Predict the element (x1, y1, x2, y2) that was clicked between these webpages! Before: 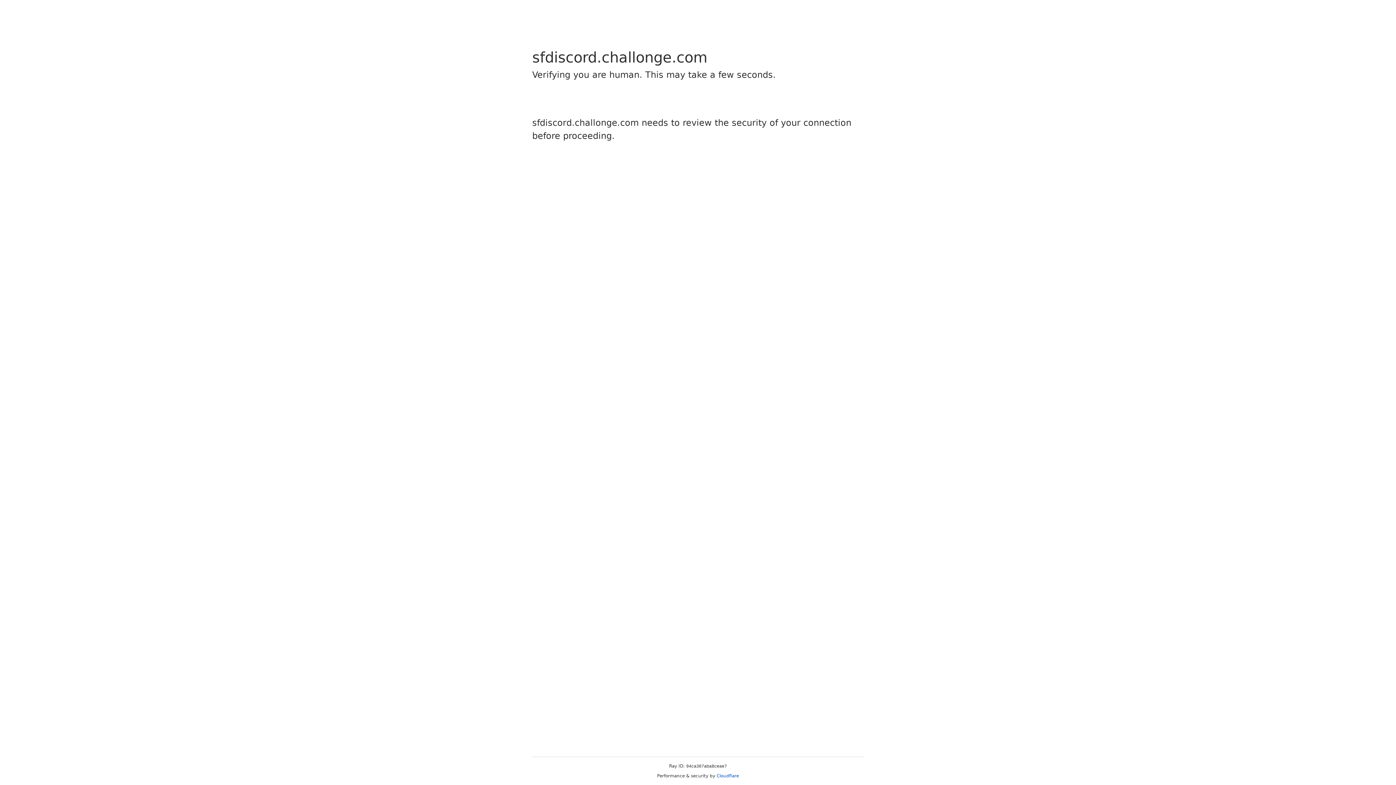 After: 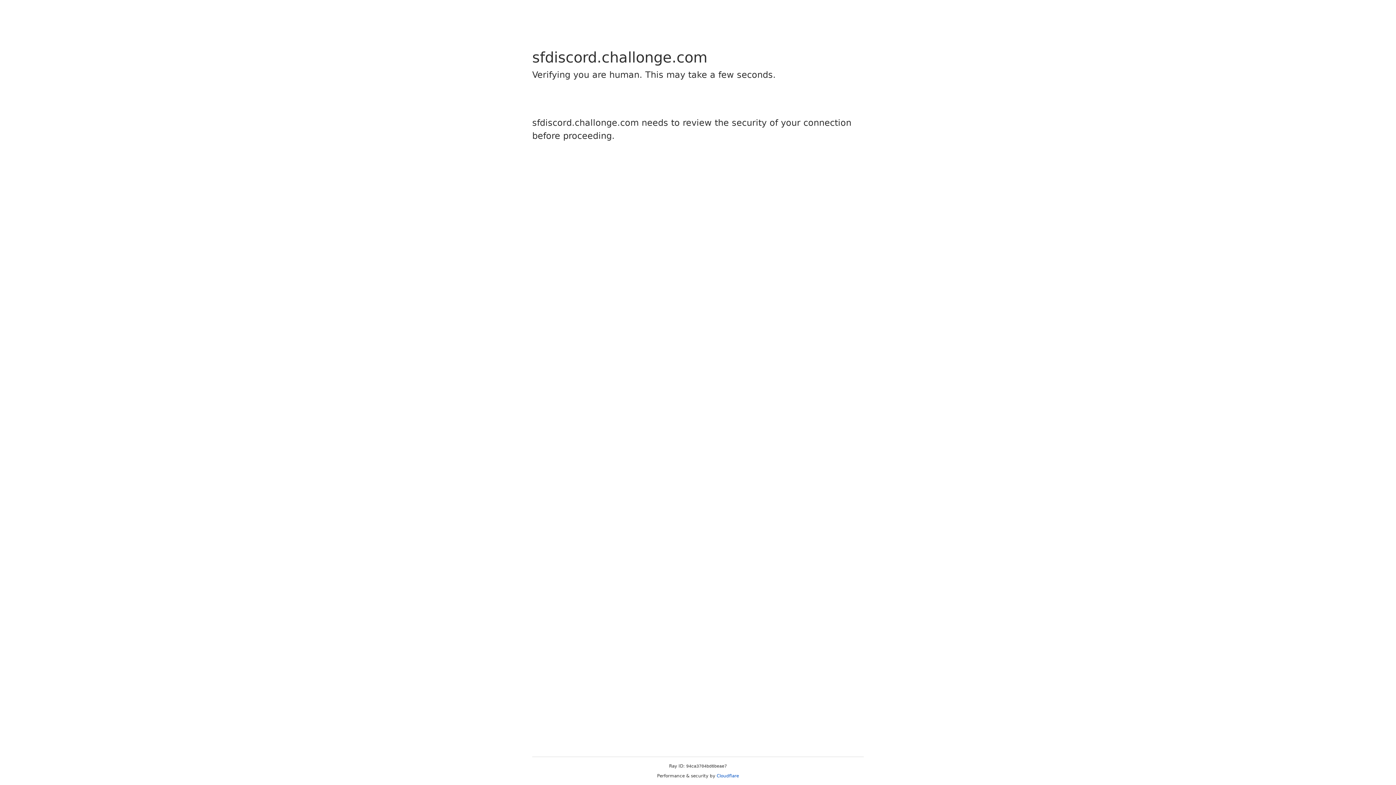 Action: label: Cloudflare bbox: (716, 773, 739, 778)